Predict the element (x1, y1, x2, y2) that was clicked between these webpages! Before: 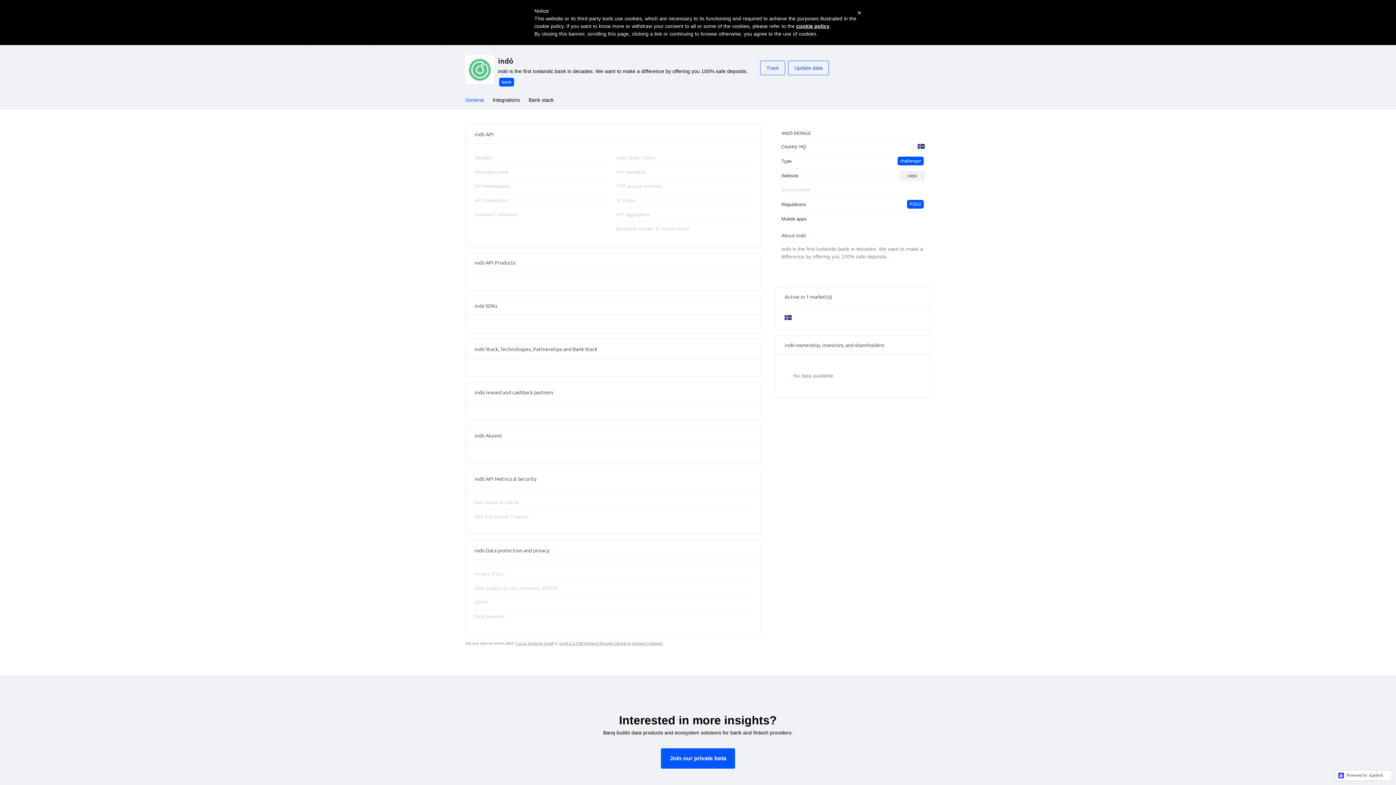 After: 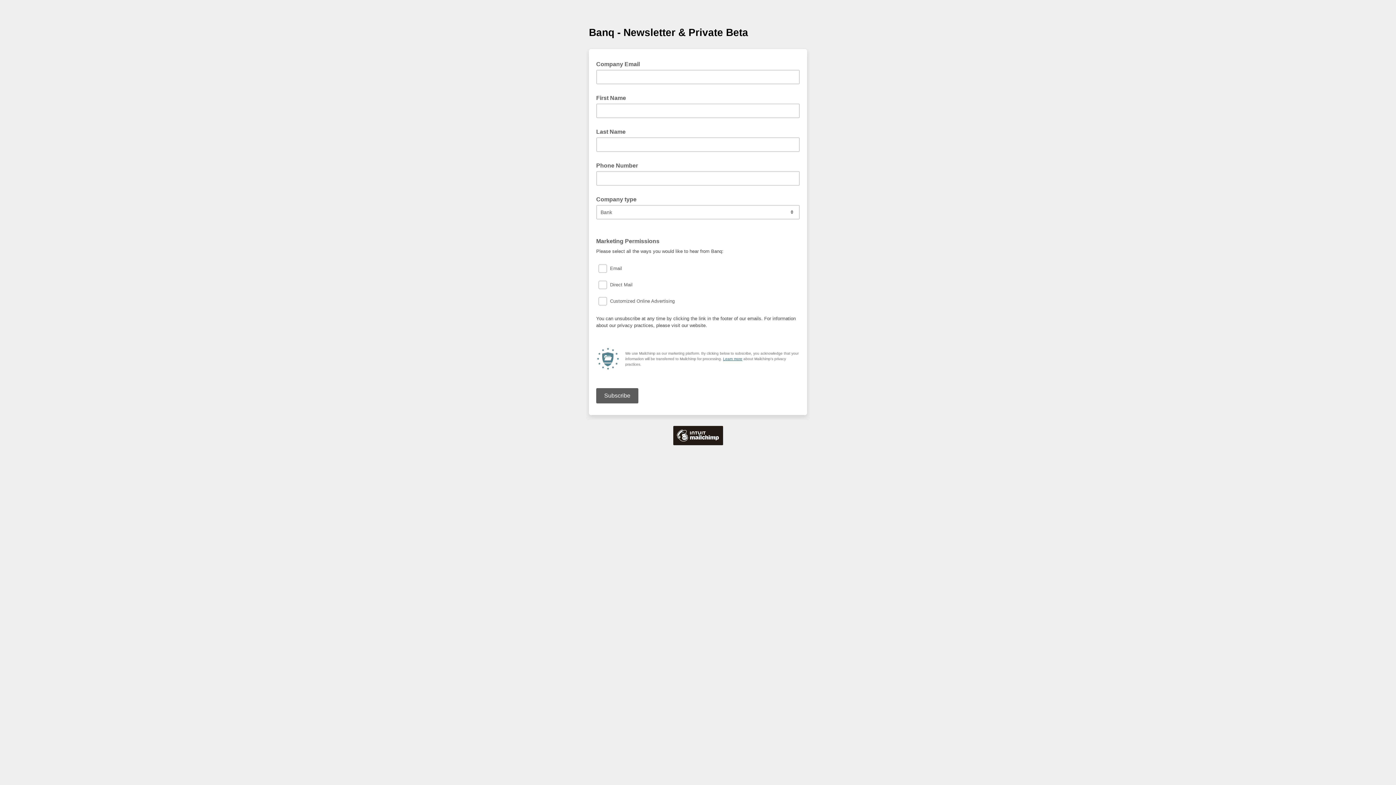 Action: label: Track bbox: (760, 60, 785, 75)